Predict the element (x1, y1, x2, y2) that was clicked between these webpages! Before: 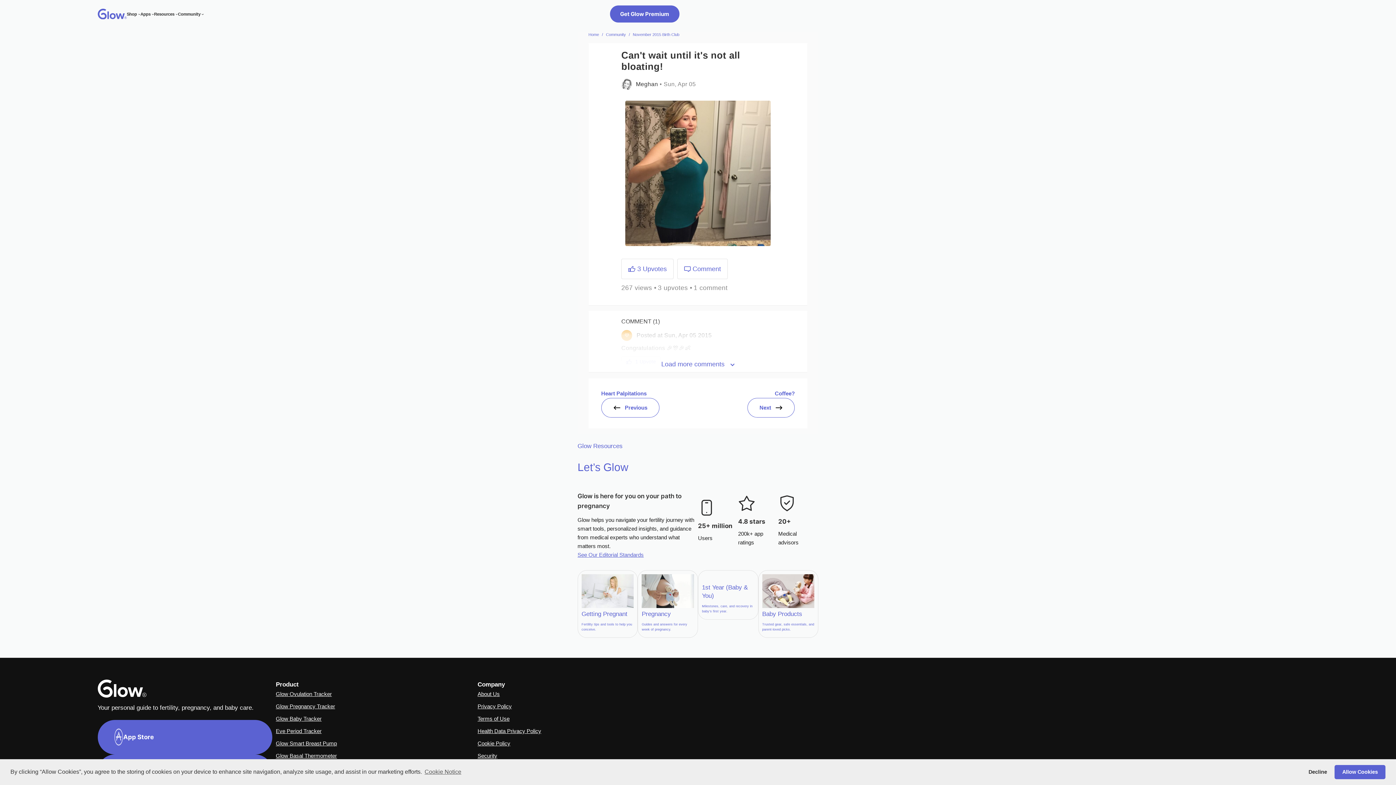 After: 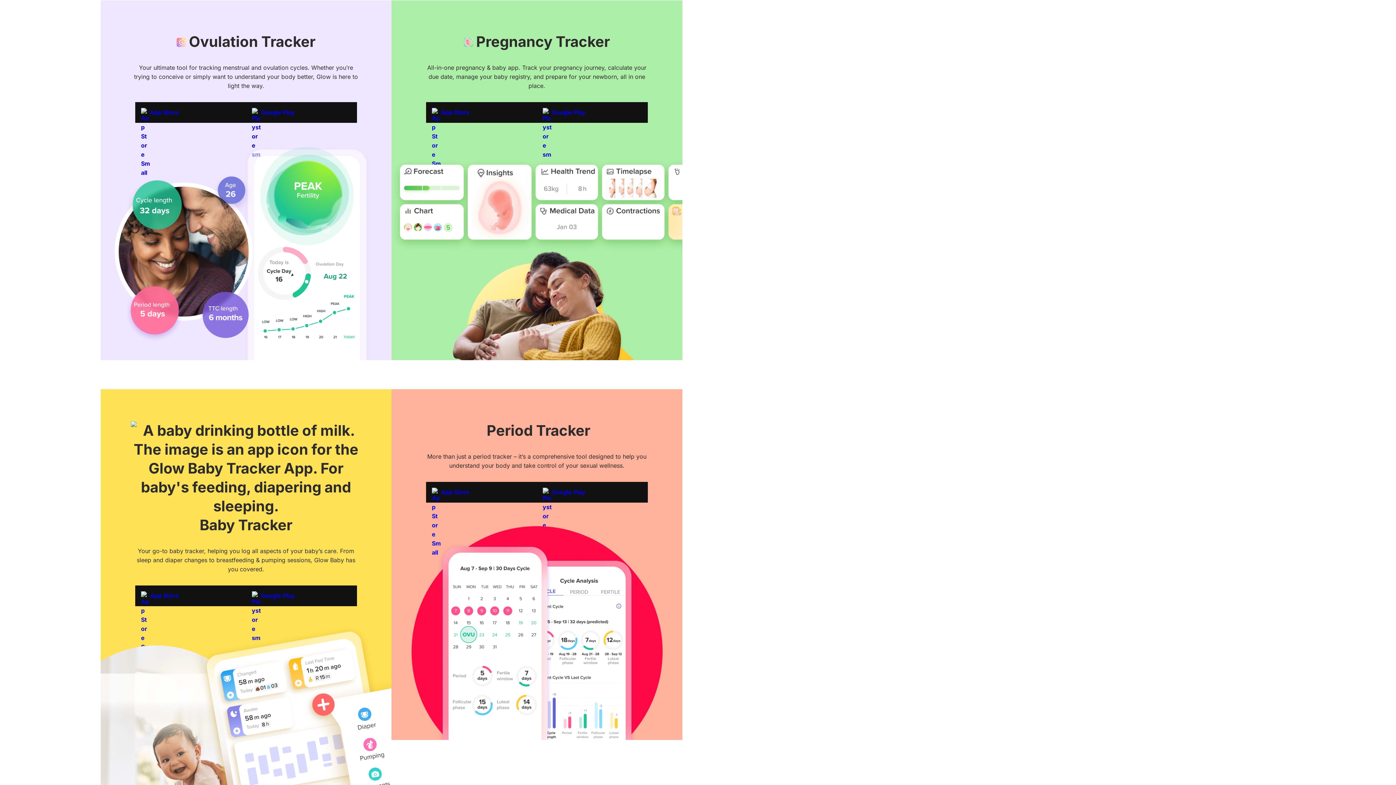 Action: bbox: (275, 691, 331, 697) label: Glow Ovulation Tracker